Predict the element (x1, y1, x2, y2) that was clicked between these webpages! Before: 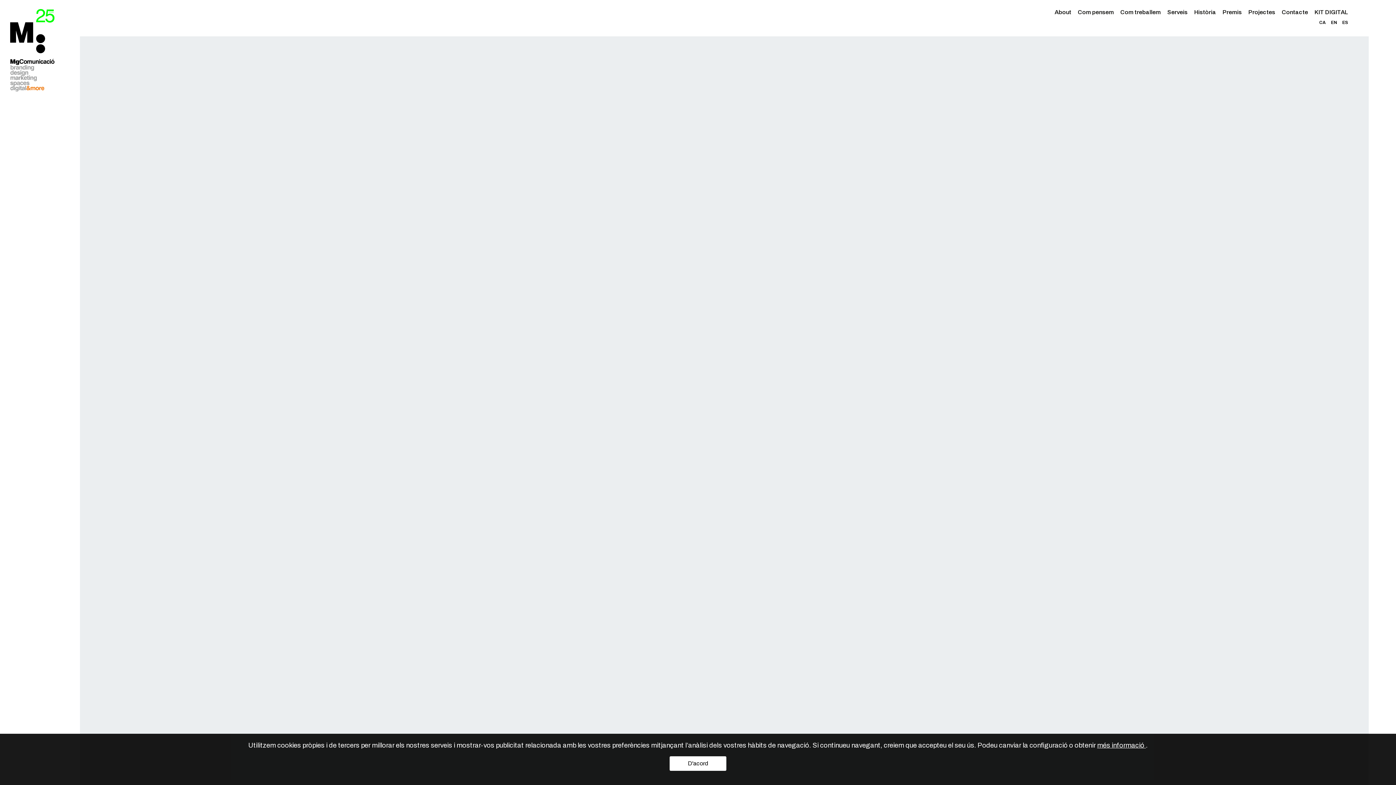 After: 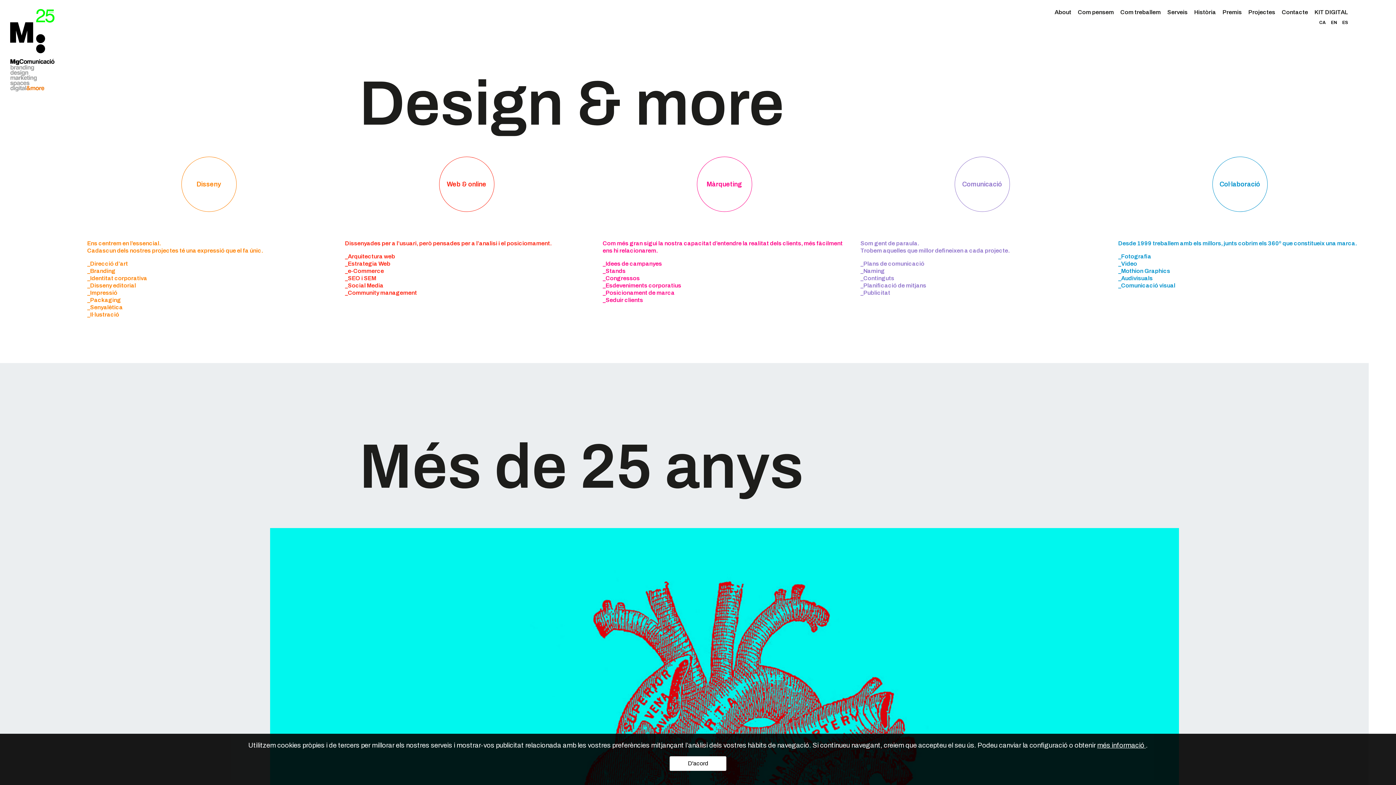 Action: bbox: (1167, 9, 1188, 15) label: Serveis